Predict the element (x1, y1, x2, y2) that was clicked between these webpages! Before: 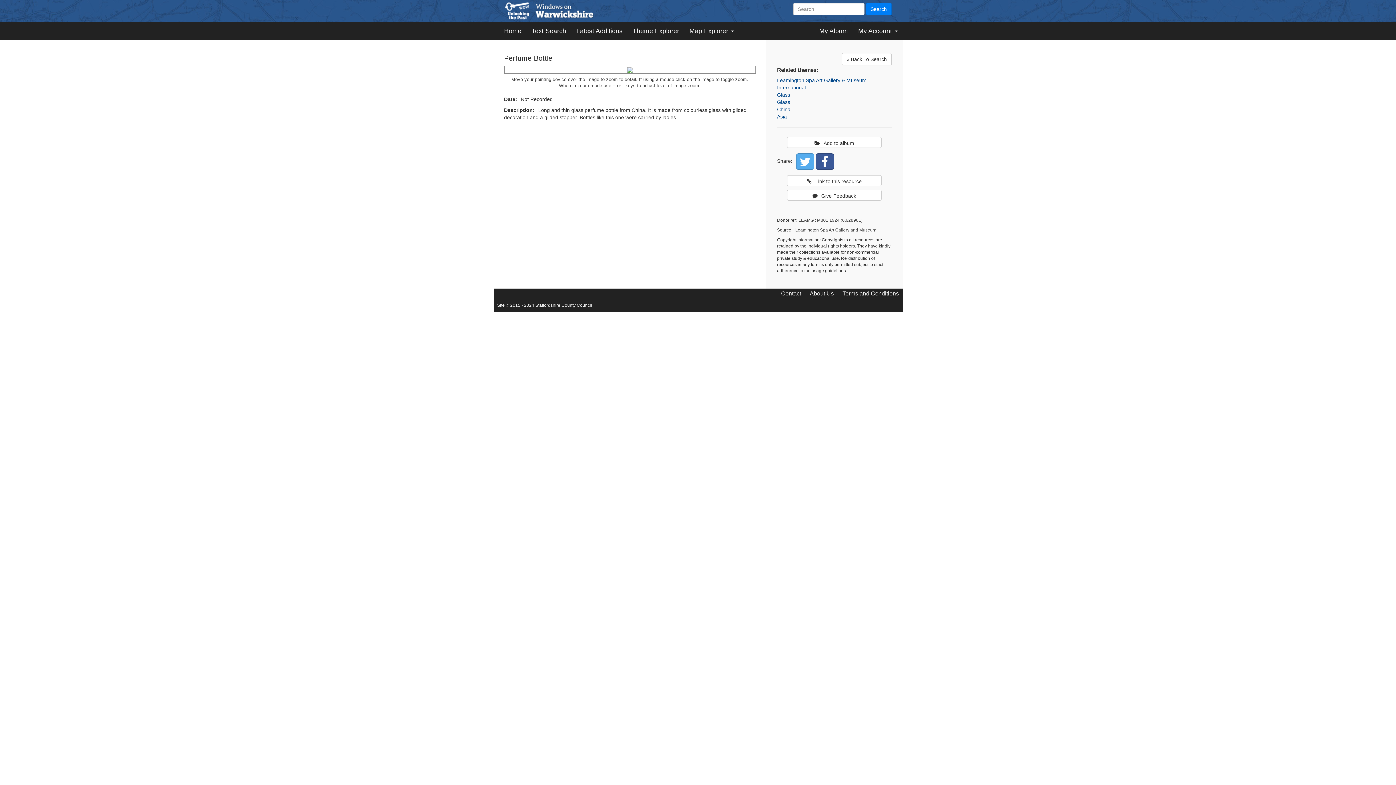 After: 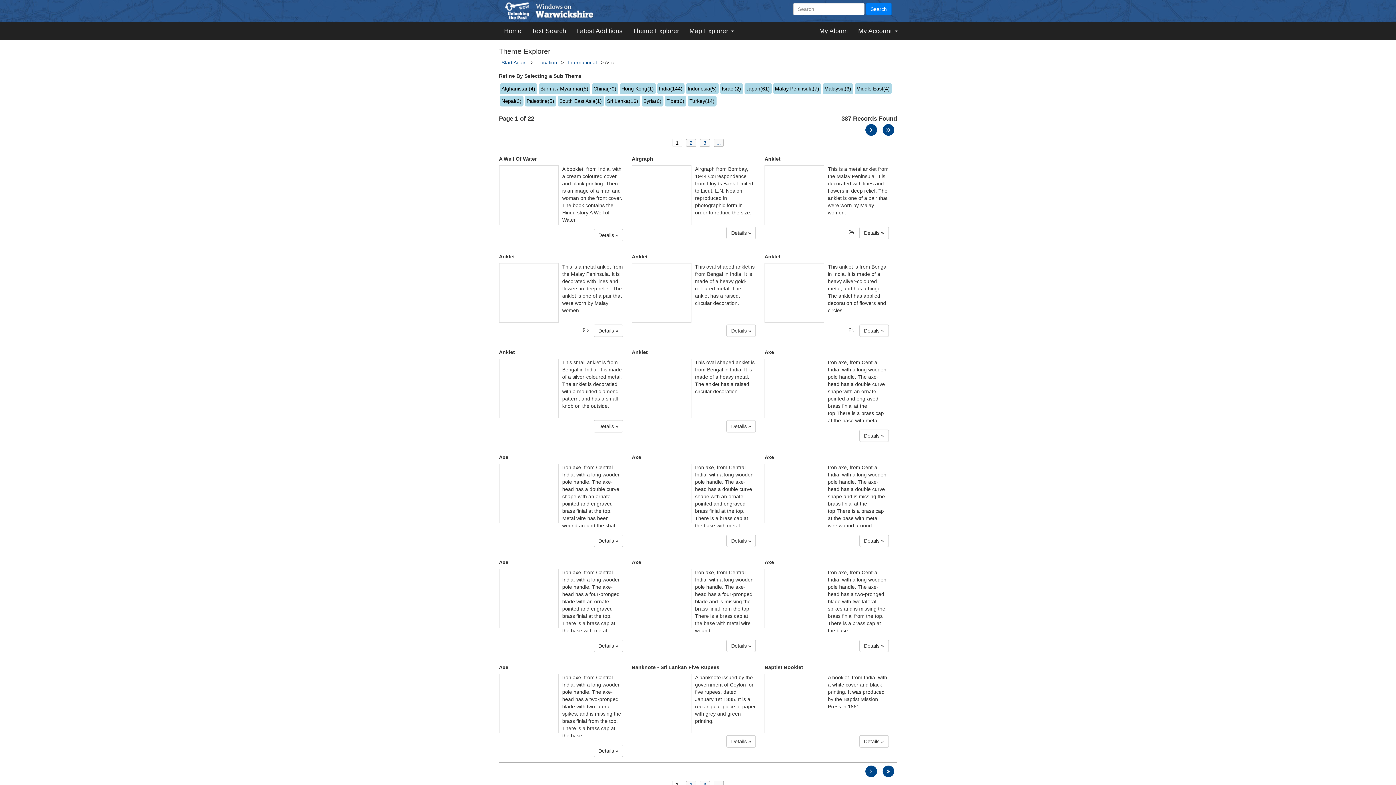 Action: bbox: (777, 113, 787, 119) label: Asia